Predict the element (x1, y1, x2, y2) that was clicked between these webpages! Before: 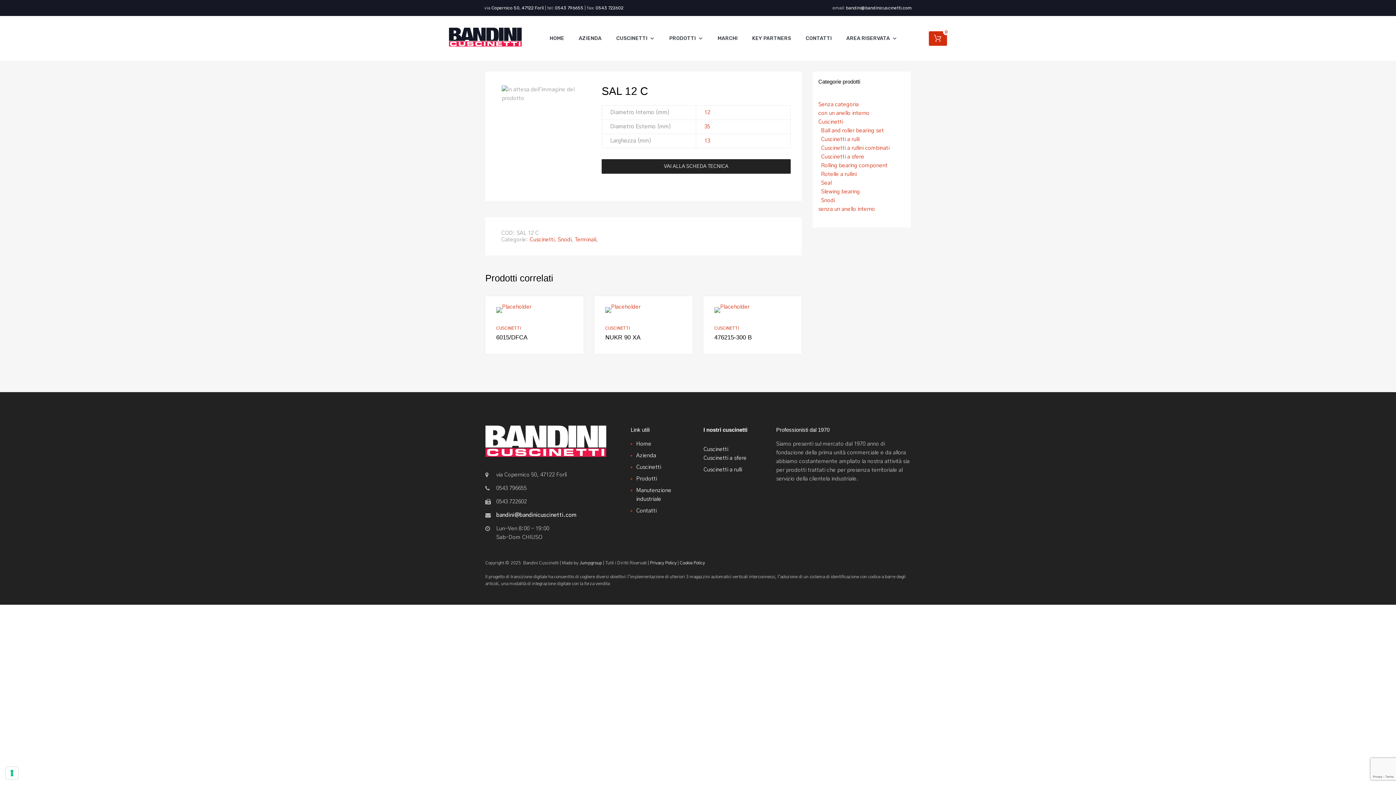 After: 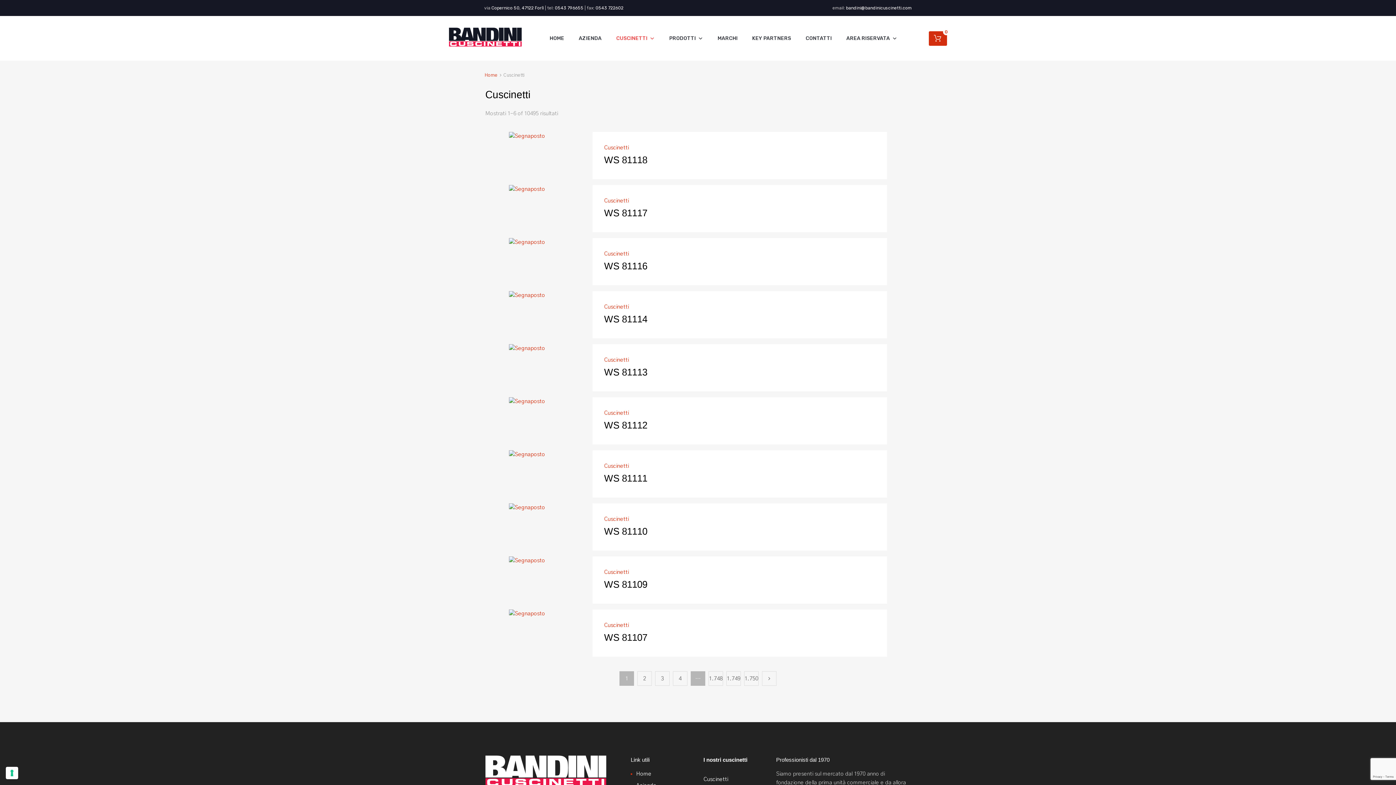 Action: bbox: (529, 237, 554, 242) label: Cuscinetti